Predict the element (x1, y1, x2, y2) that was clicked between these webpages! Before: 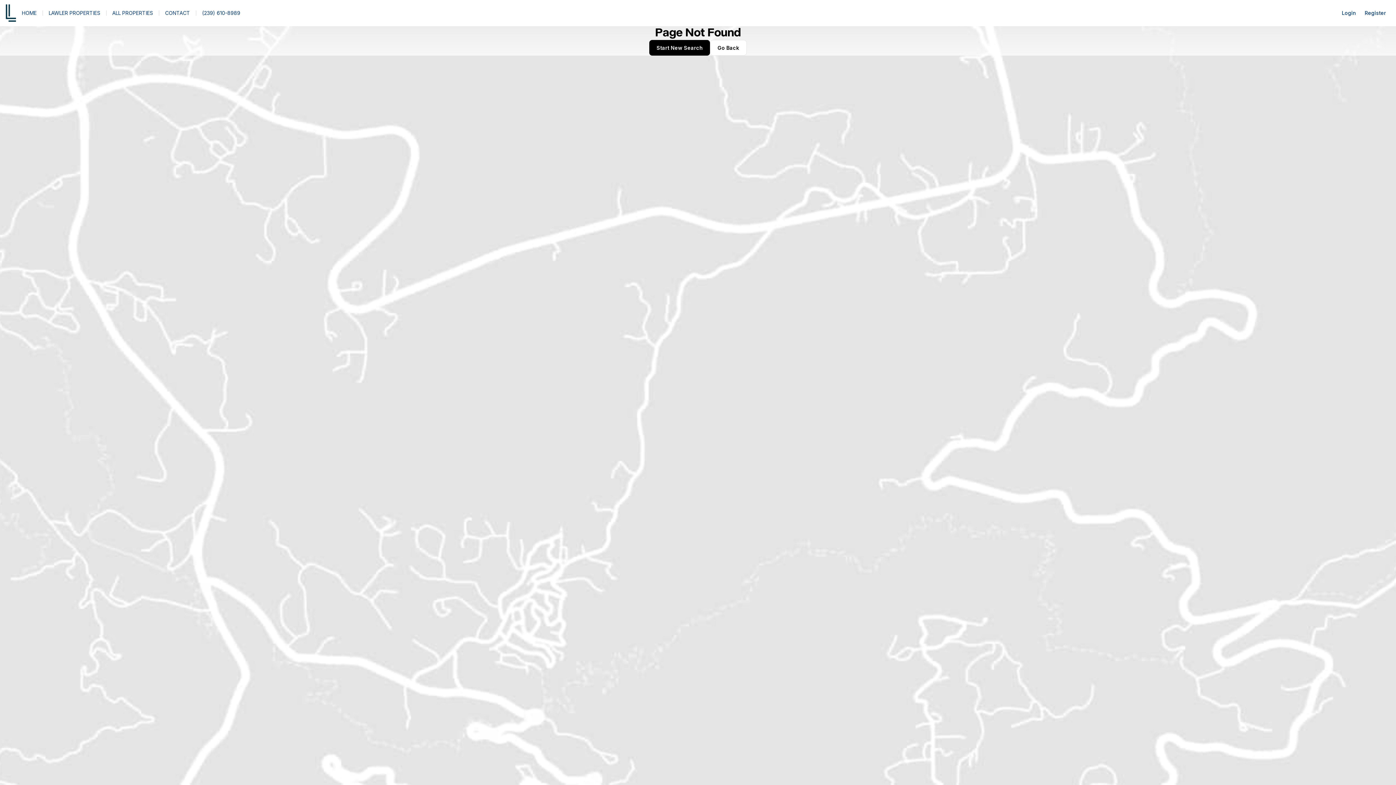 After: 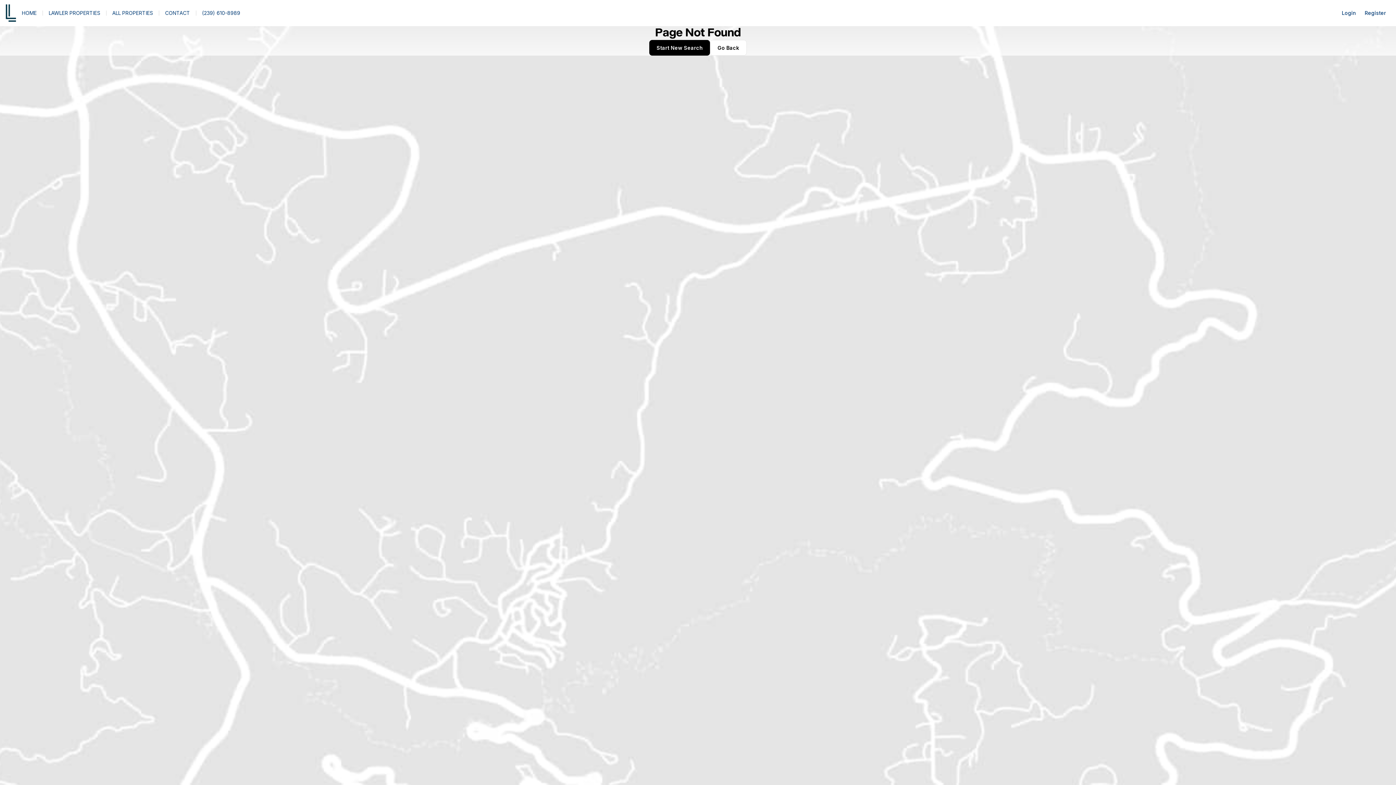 Action: bbox: (196, 8, 246, 18) label: (239) 610-8989